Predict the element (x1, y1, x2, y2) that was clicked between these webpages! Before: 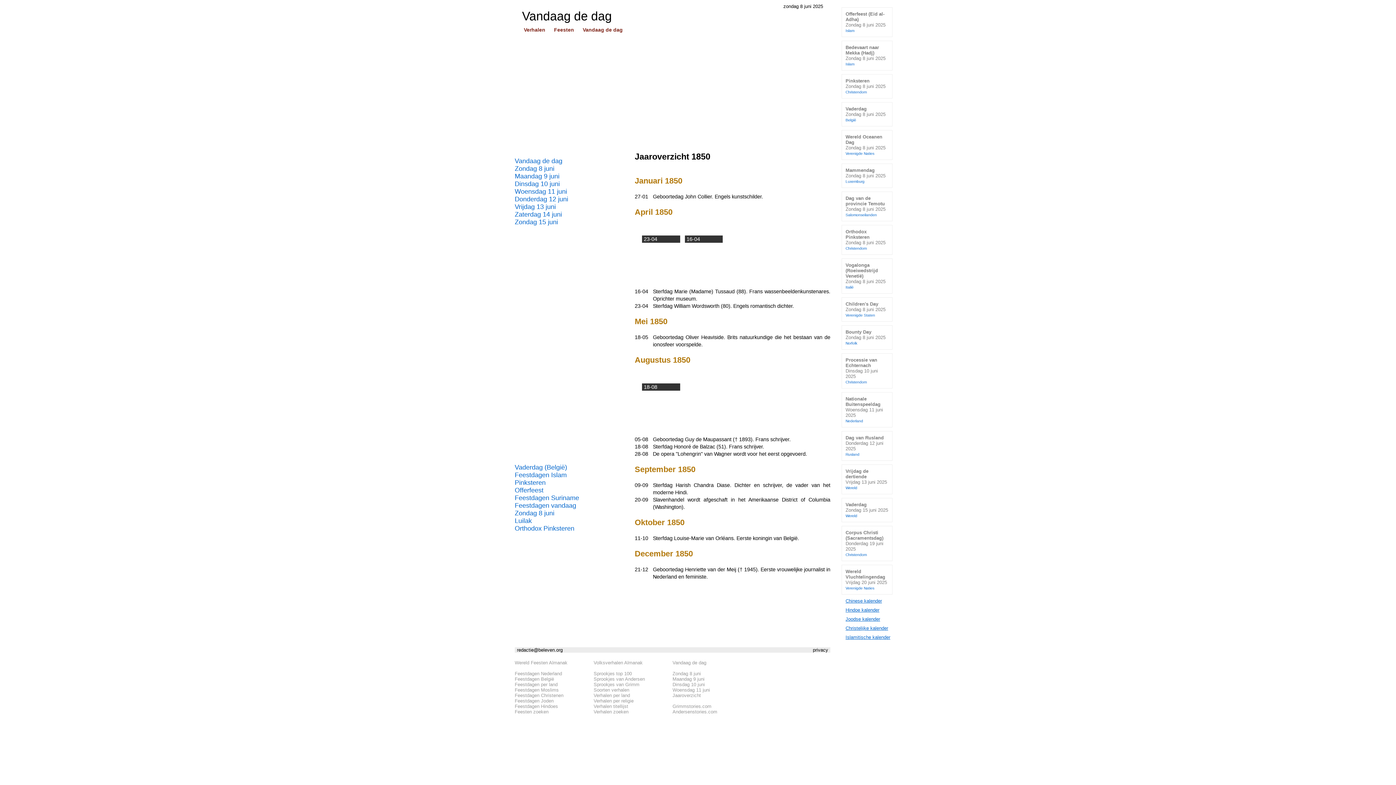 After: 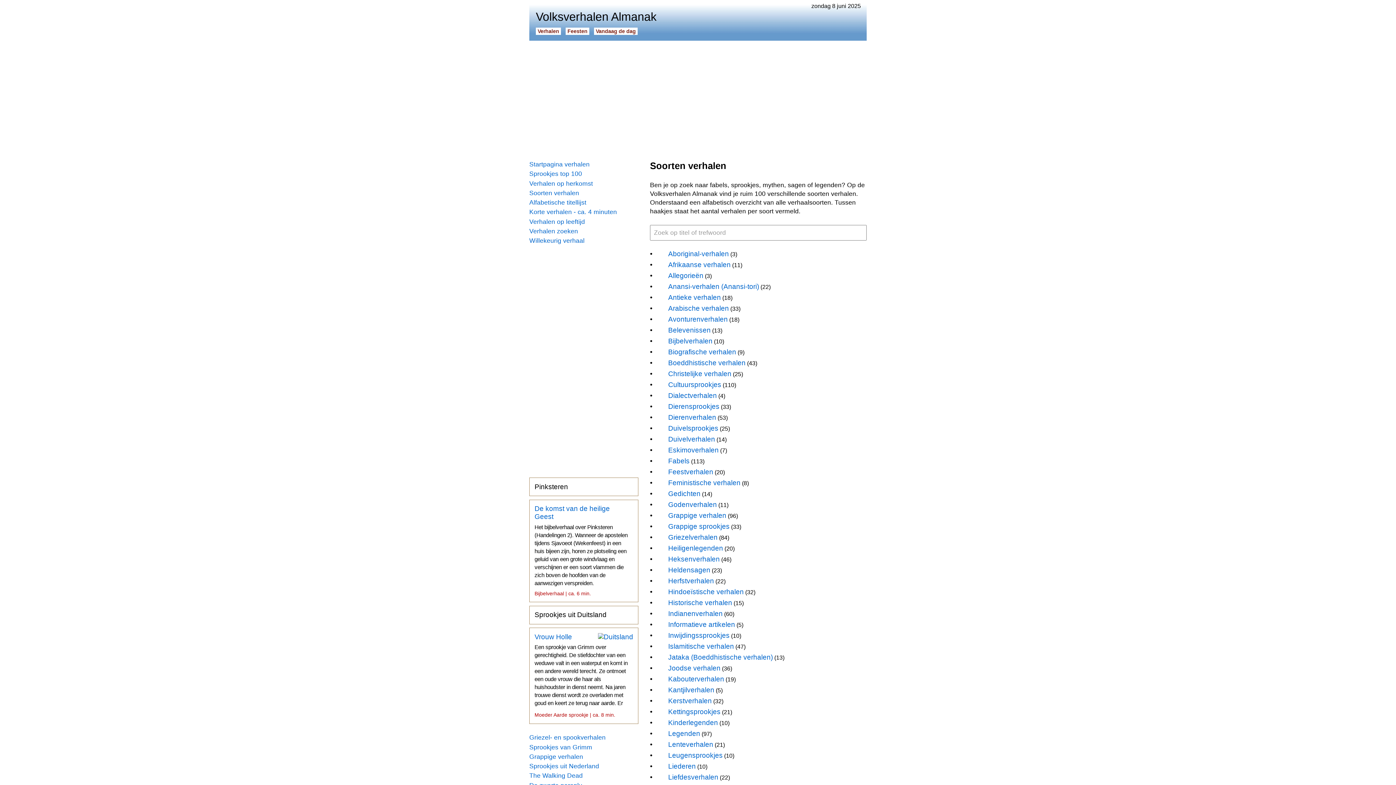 Action: bbox: (593, 687, 629, 693) label: Soorten verhalen